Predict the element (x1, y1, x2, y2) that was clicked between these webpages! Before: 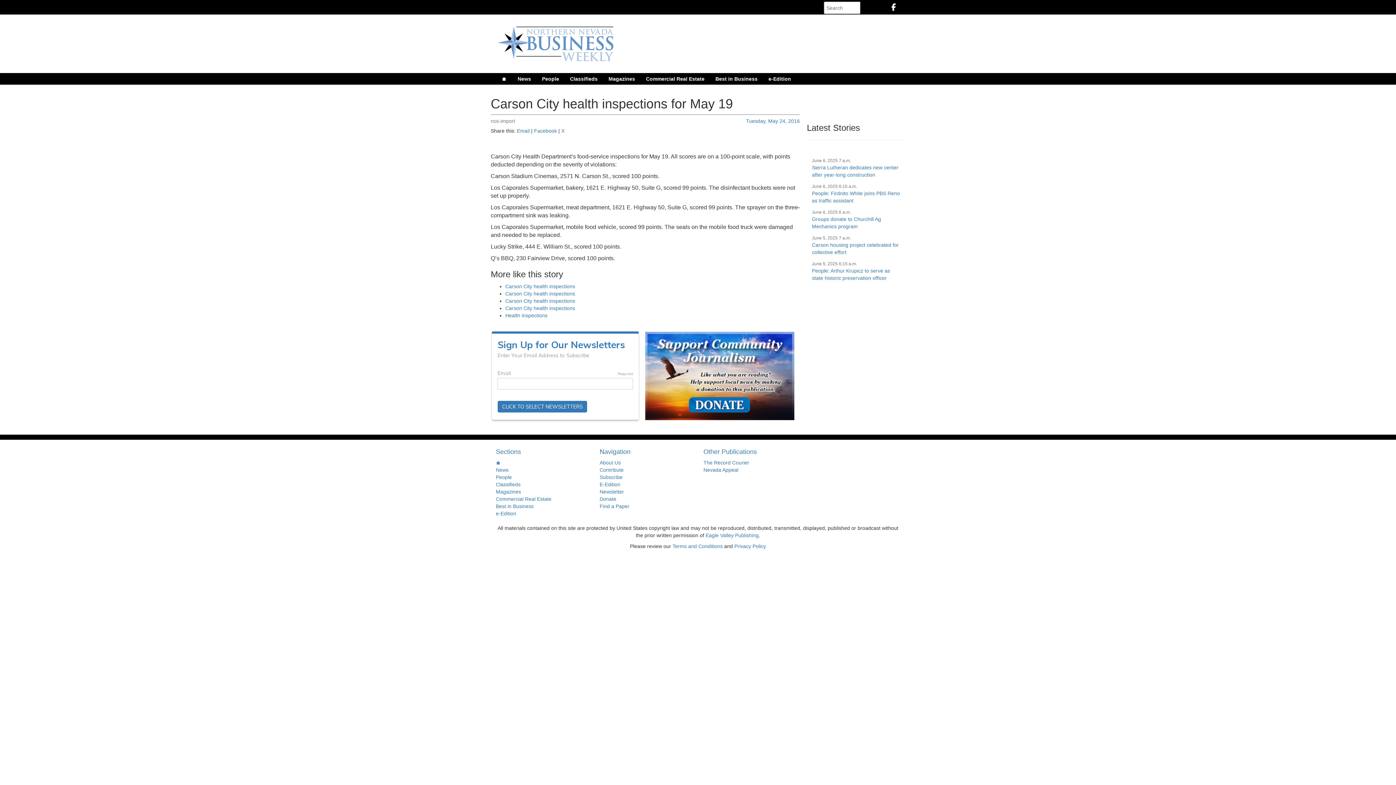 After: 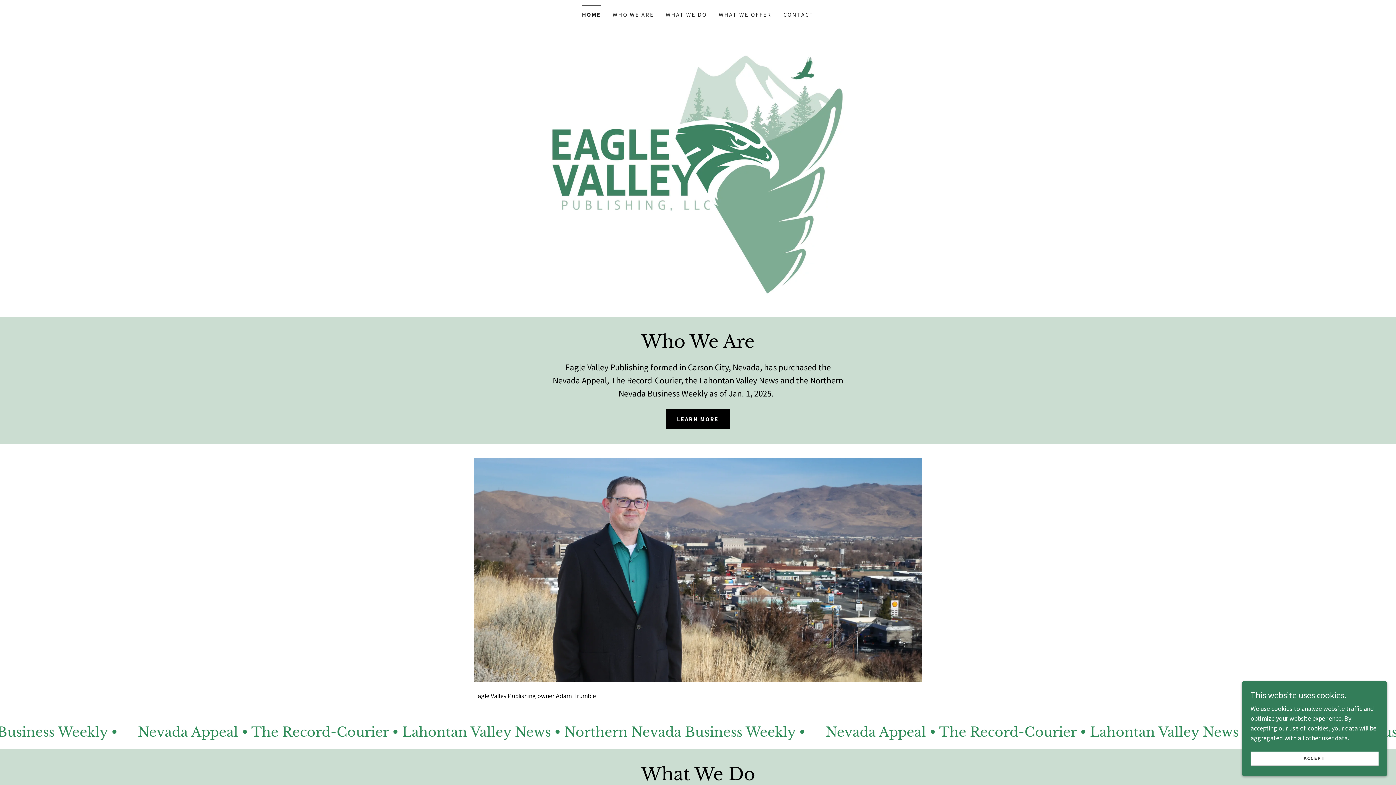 Action: bbox: (705, 758, 758, 764) label: Eagle Valley Publishing